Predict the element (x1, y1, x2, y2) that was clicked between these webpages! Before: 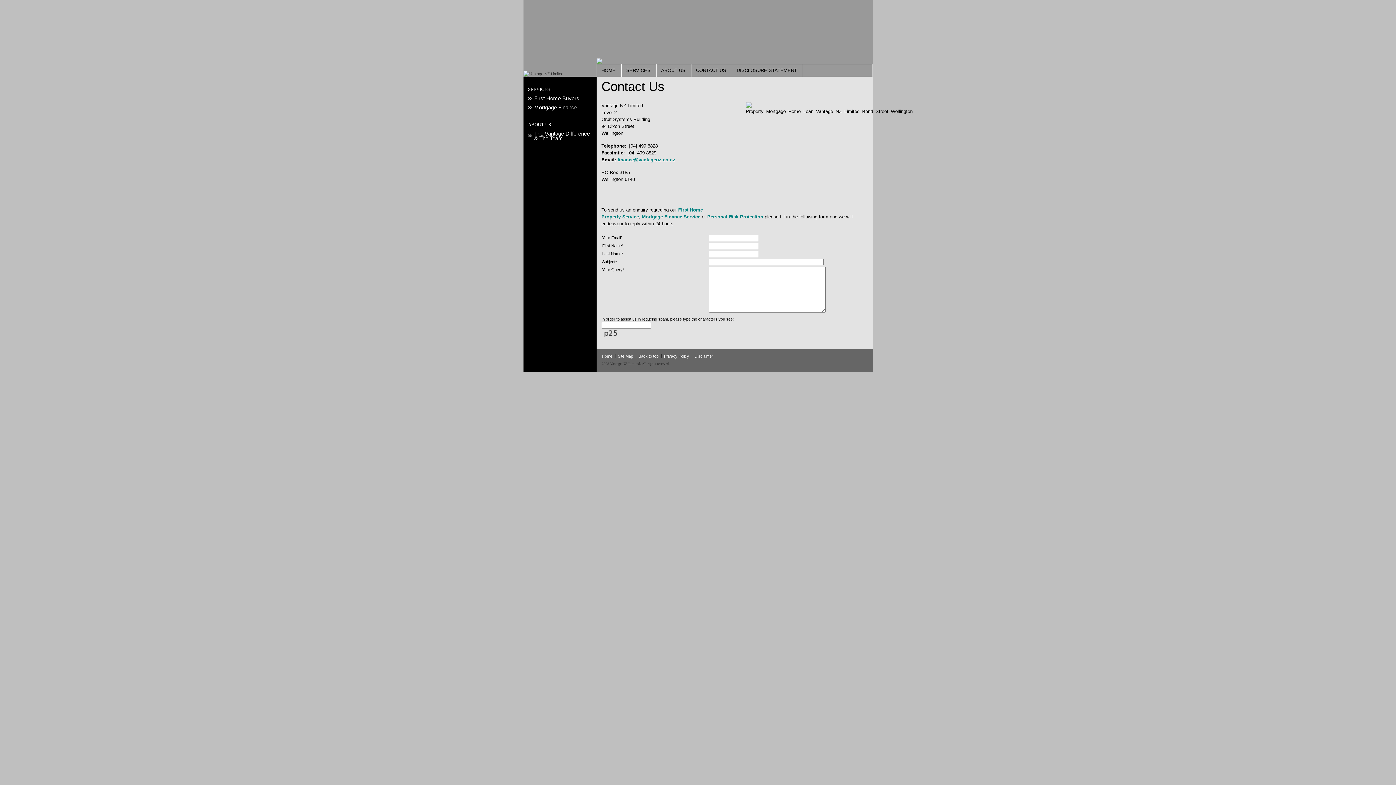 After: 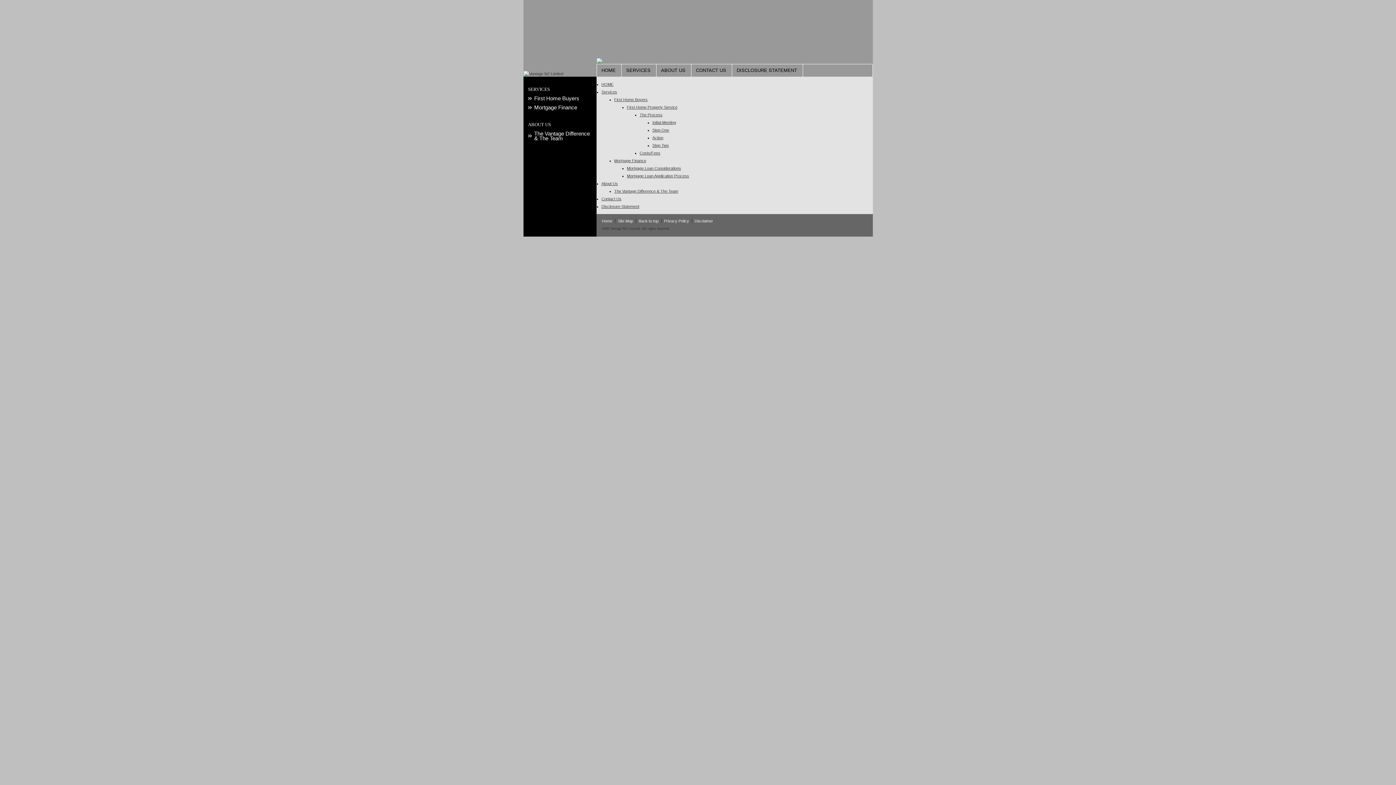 Action: label: Site Map bbox: (615, 354, 635, 358)